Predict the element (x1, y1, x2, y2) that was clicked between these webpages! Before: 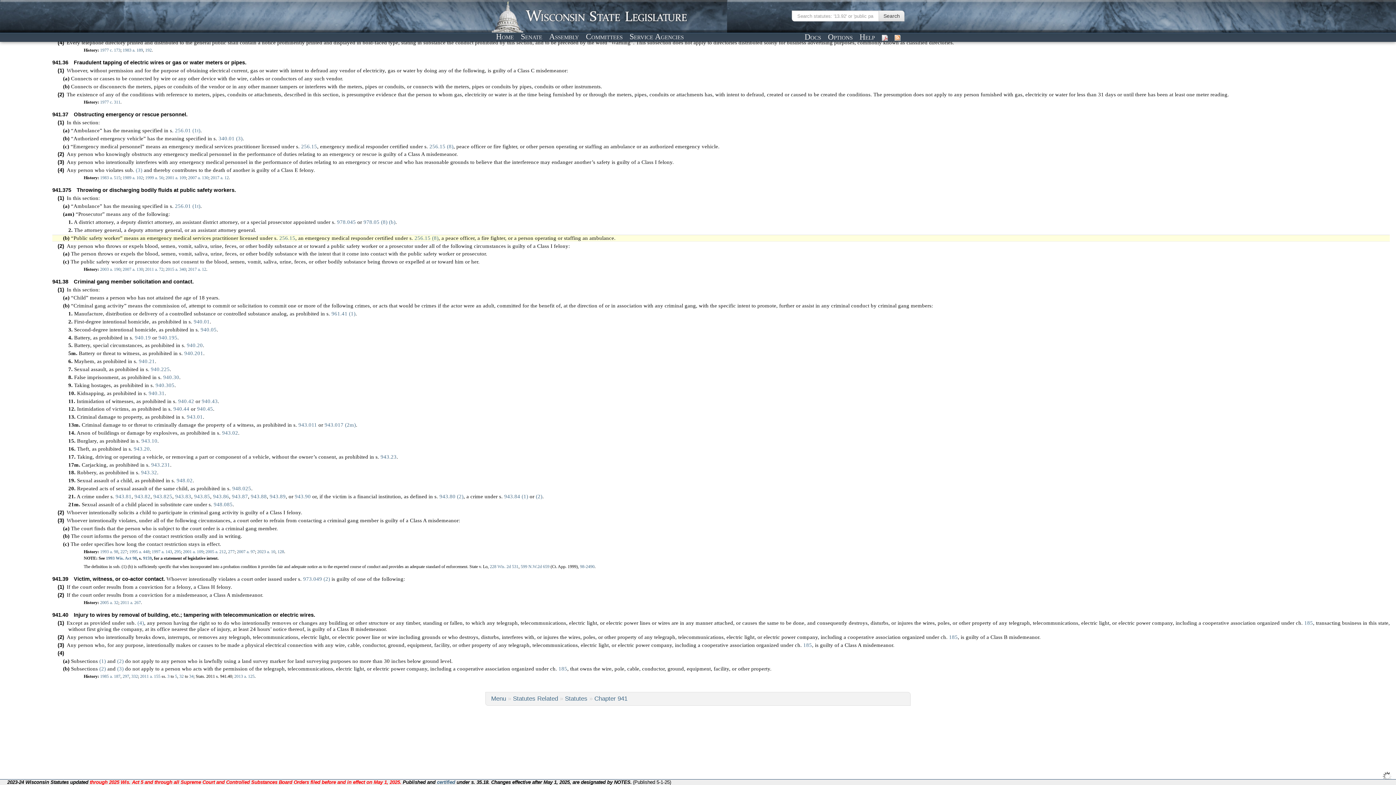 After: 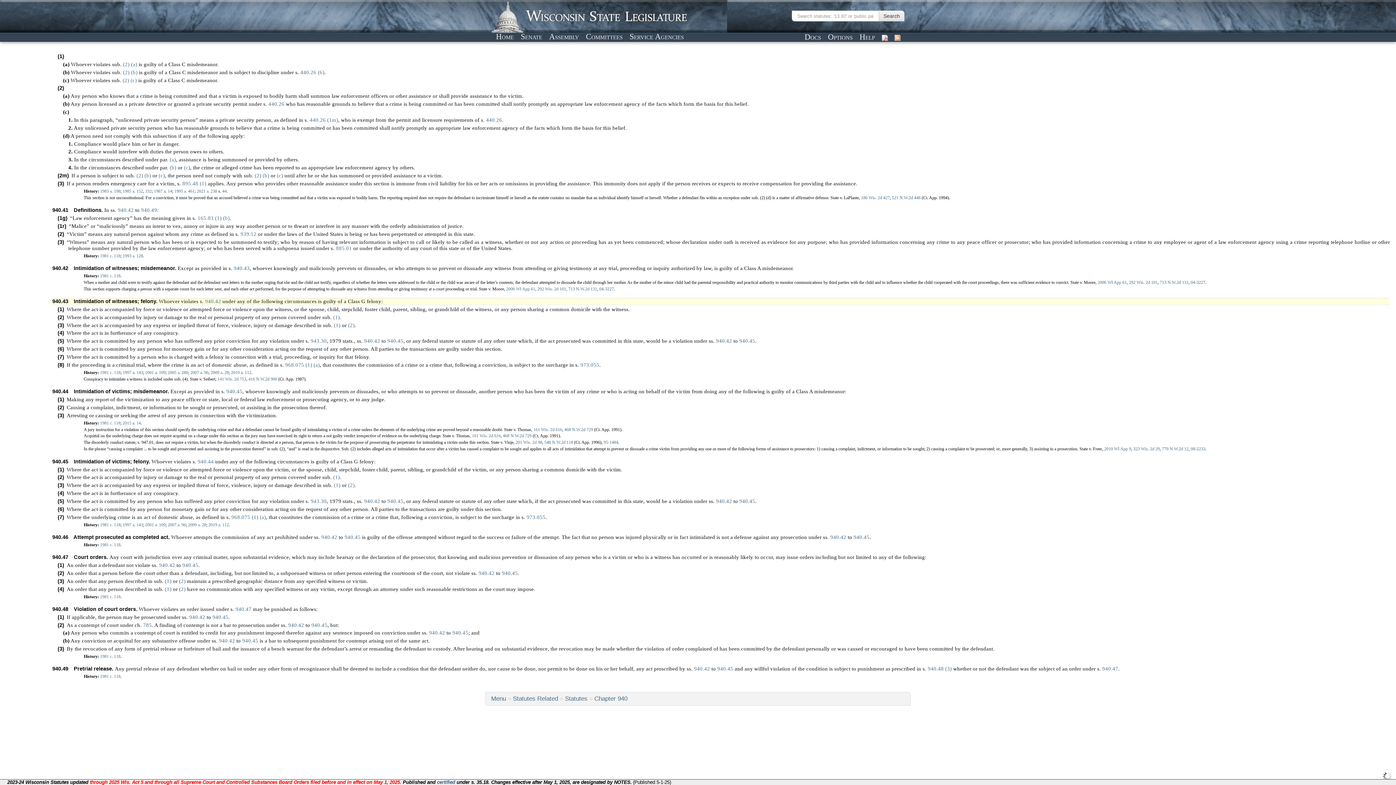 Action: bbox: (201, 398, 217, 404) label: 940.43